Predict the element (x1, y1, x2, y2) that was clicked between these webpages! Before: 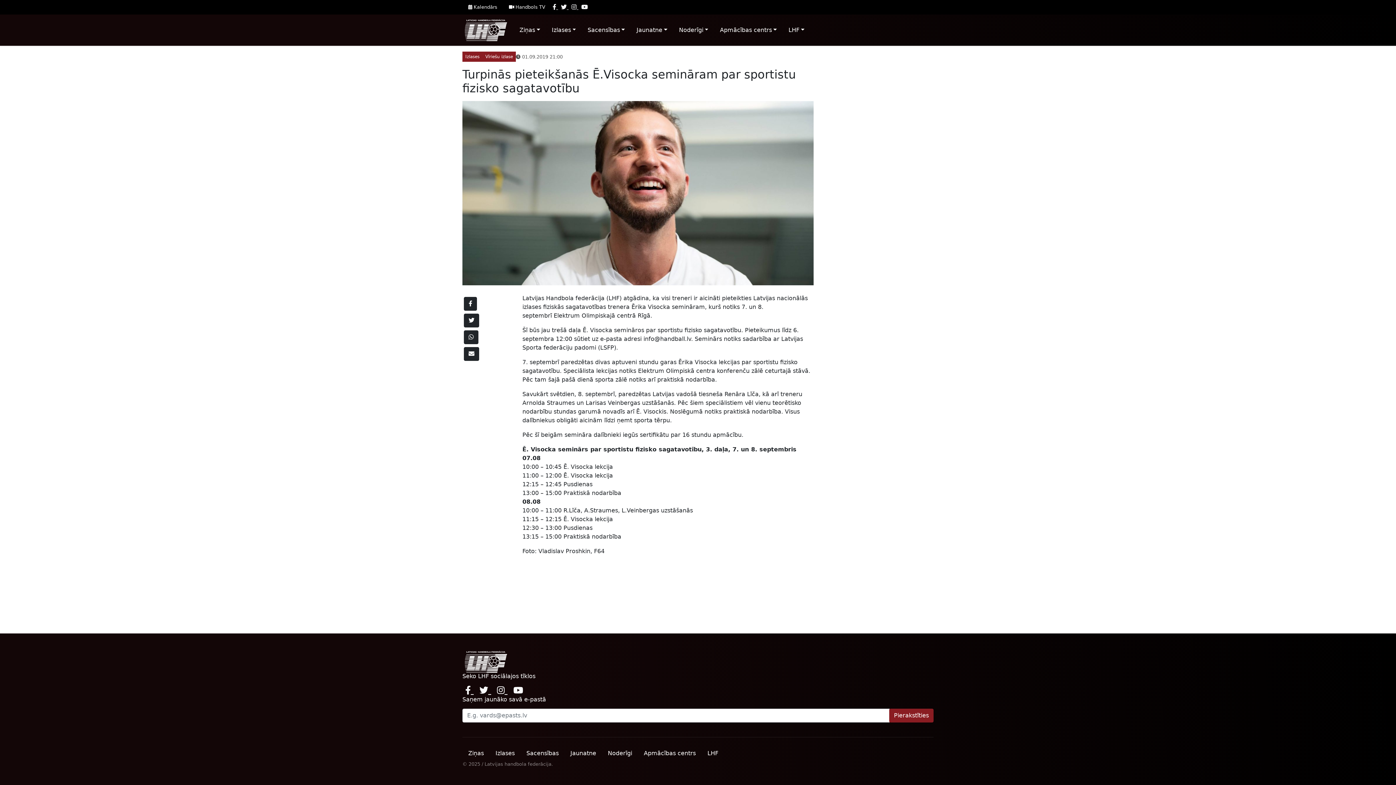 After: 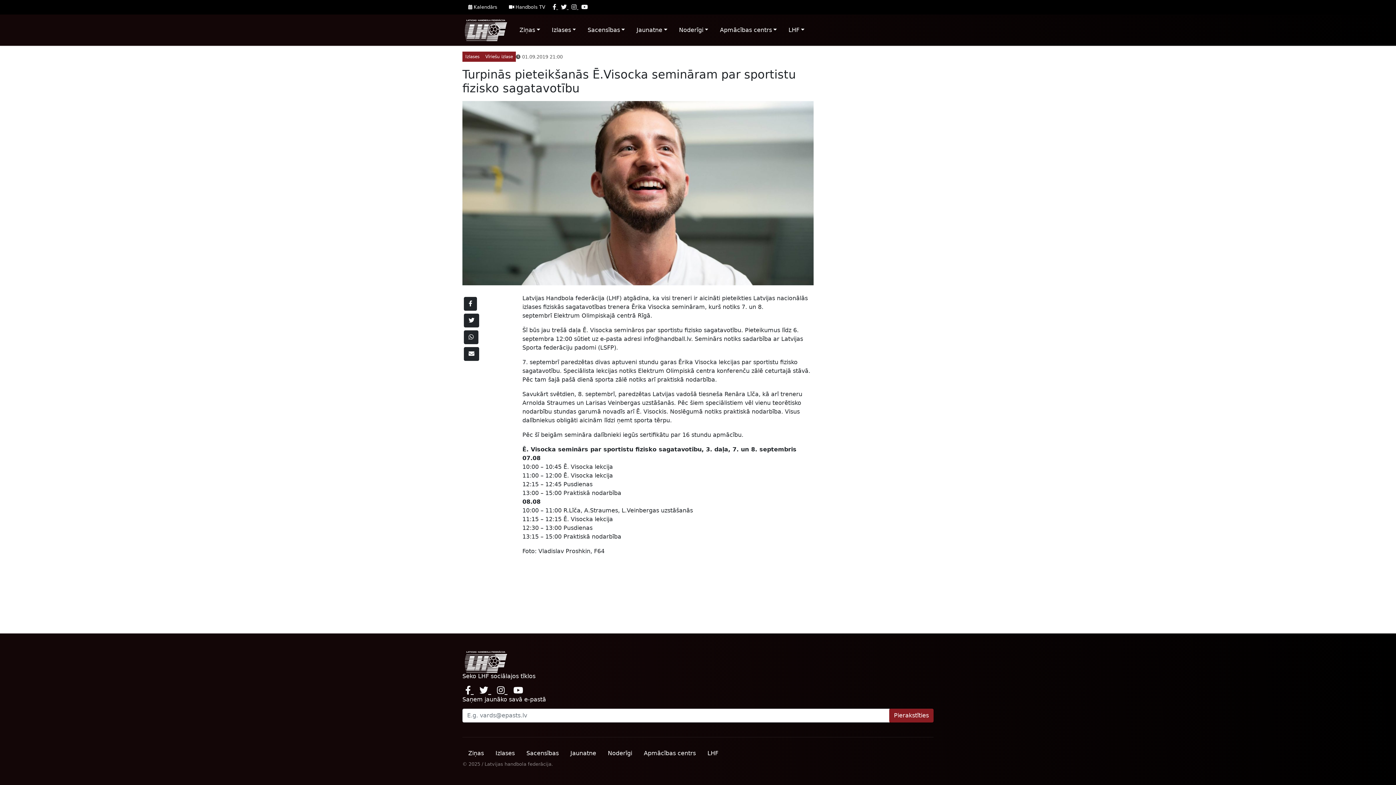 Action: bbox: (630, 20, 673, 40) label: Jaunatne